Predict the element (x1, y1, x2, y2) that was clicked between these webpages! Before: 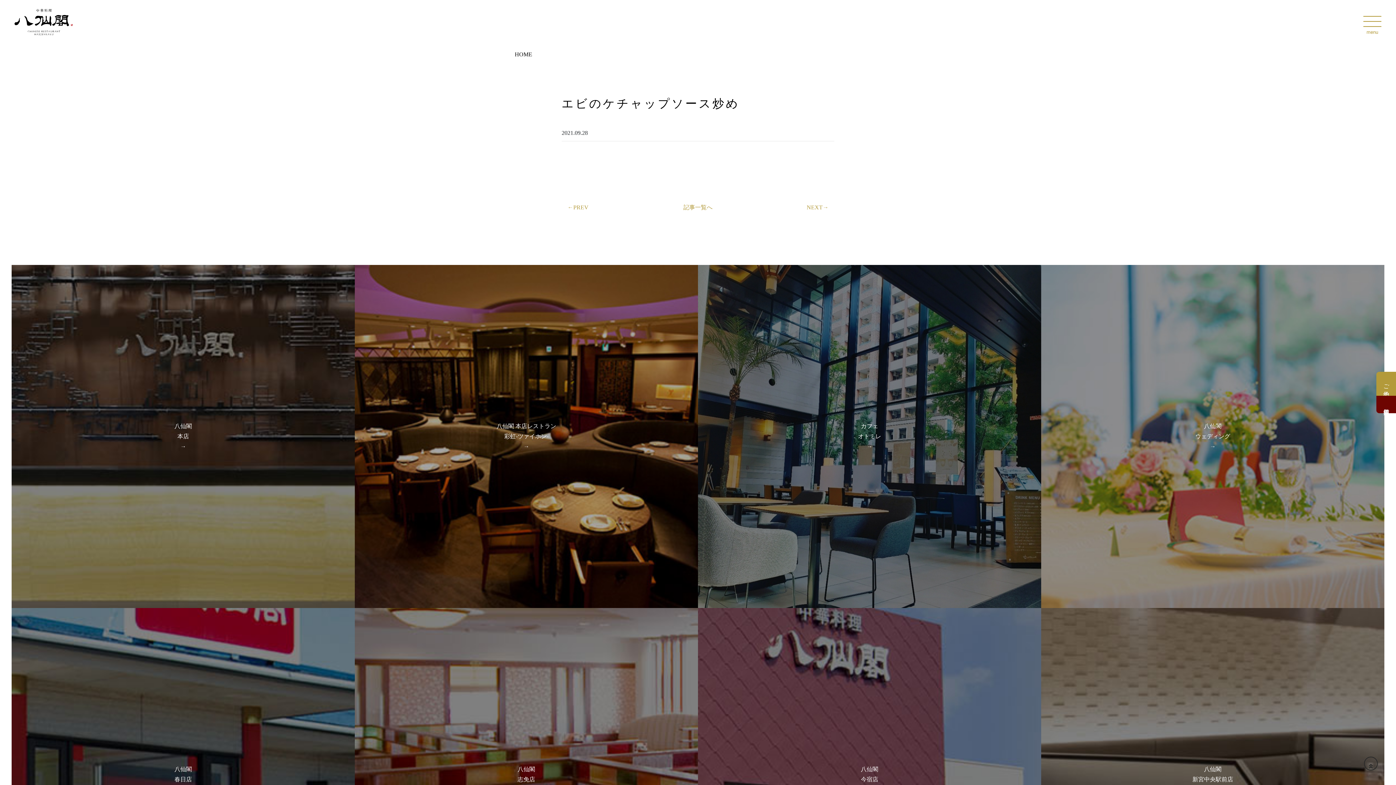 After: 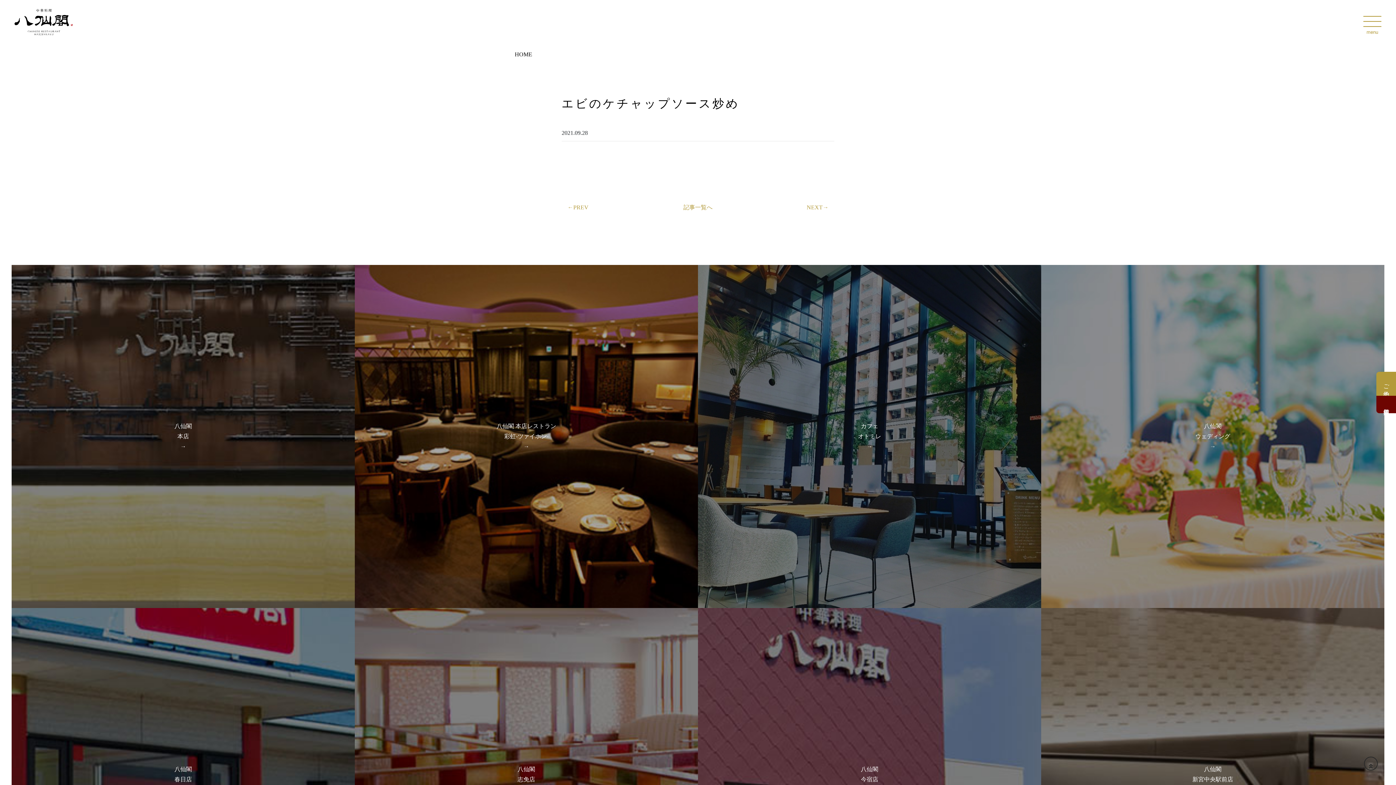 Action: bbox: (1041, 265, 1384, 608) label: 八仙閣
ウェディング

→